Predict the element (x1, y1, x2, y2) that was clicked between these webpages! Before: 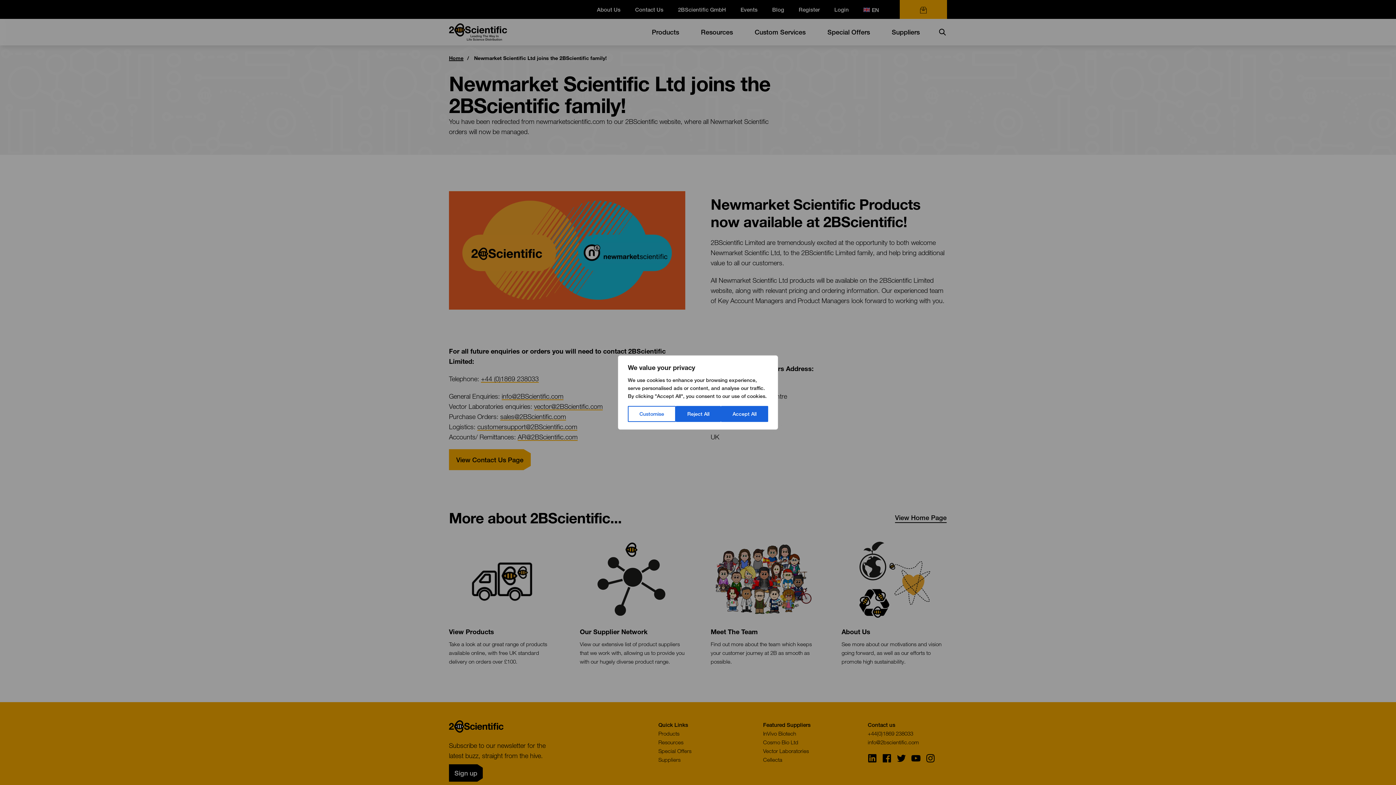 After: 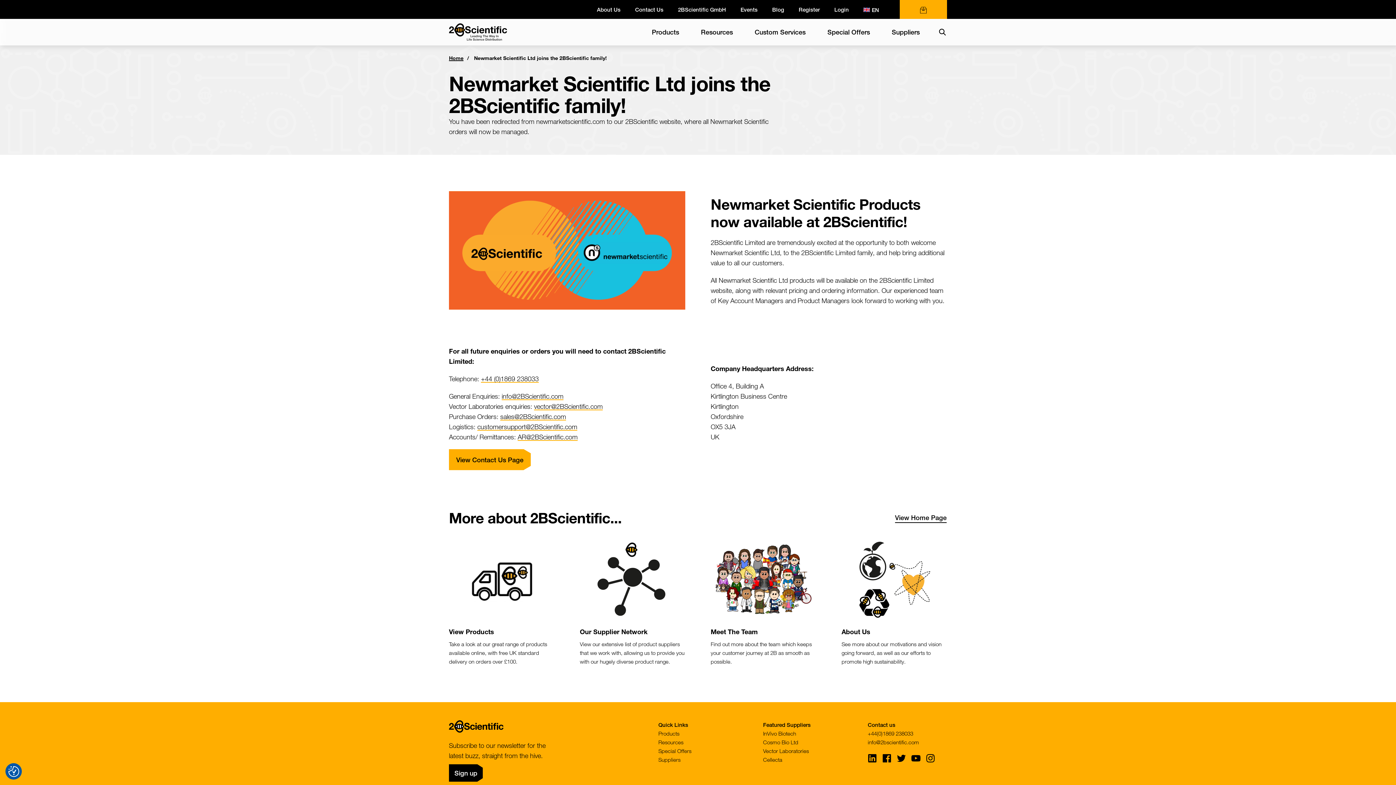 Action: bbox: (721, 406, 768, 422) label: Accept All